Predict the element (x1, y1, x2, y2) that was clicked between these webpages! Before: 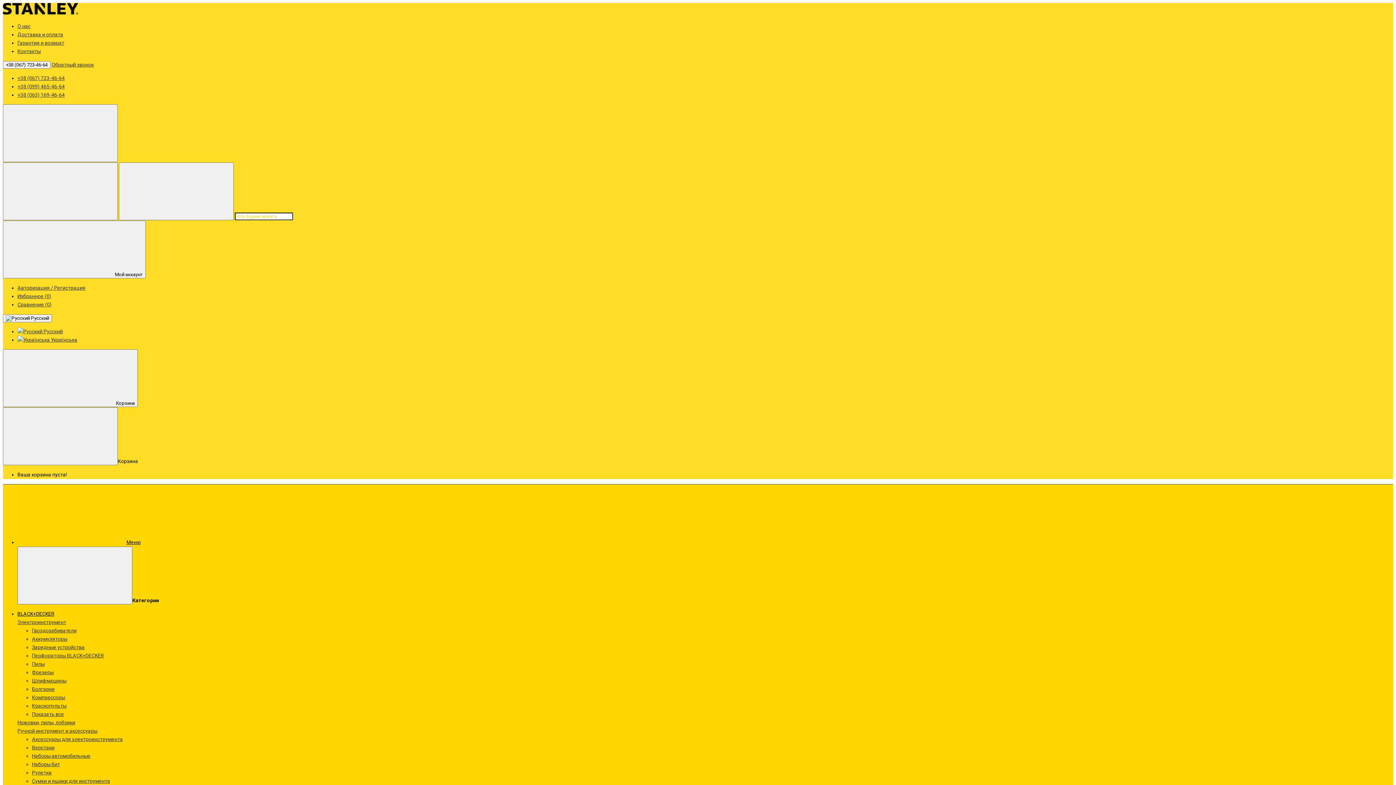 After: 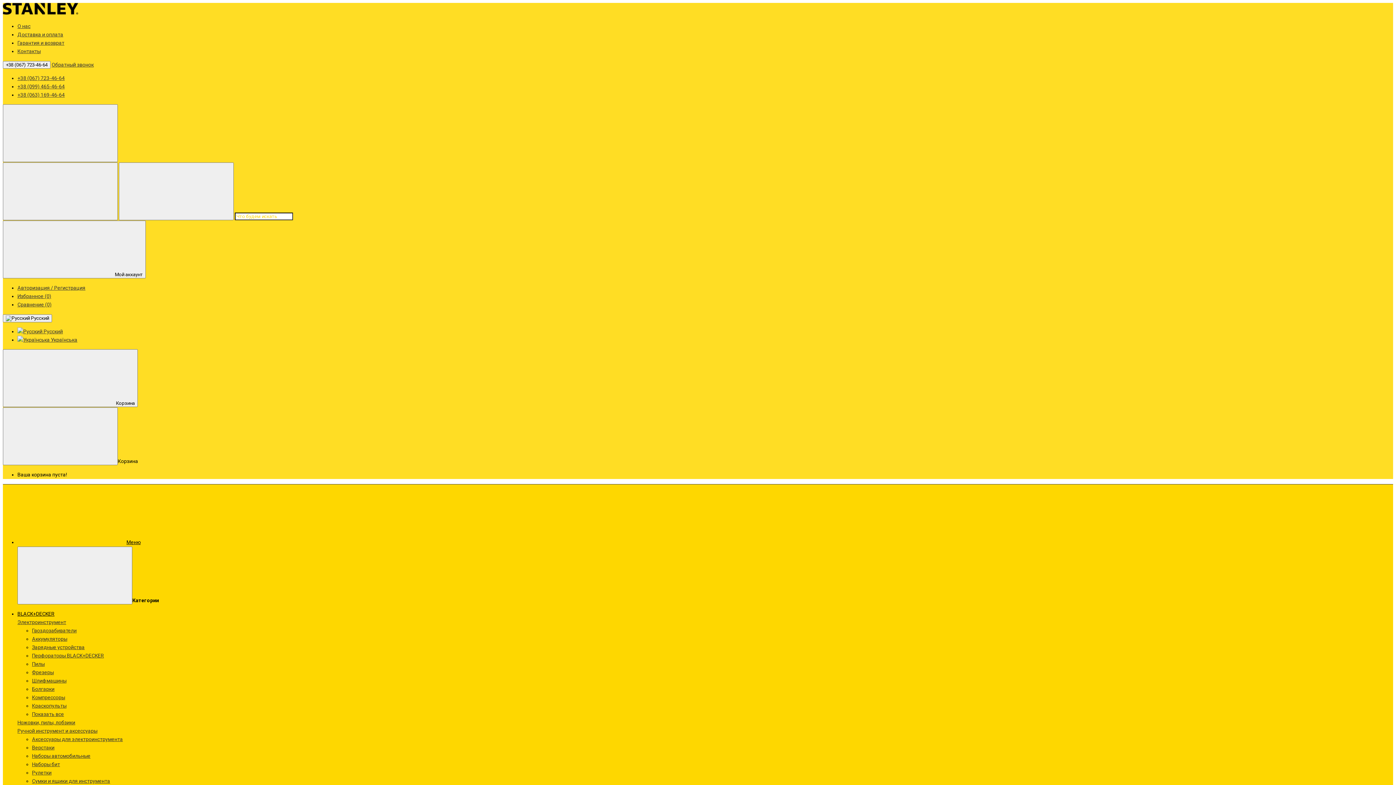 Action: label: Аккумуляторы bbox: (32, 636, 67, 642)